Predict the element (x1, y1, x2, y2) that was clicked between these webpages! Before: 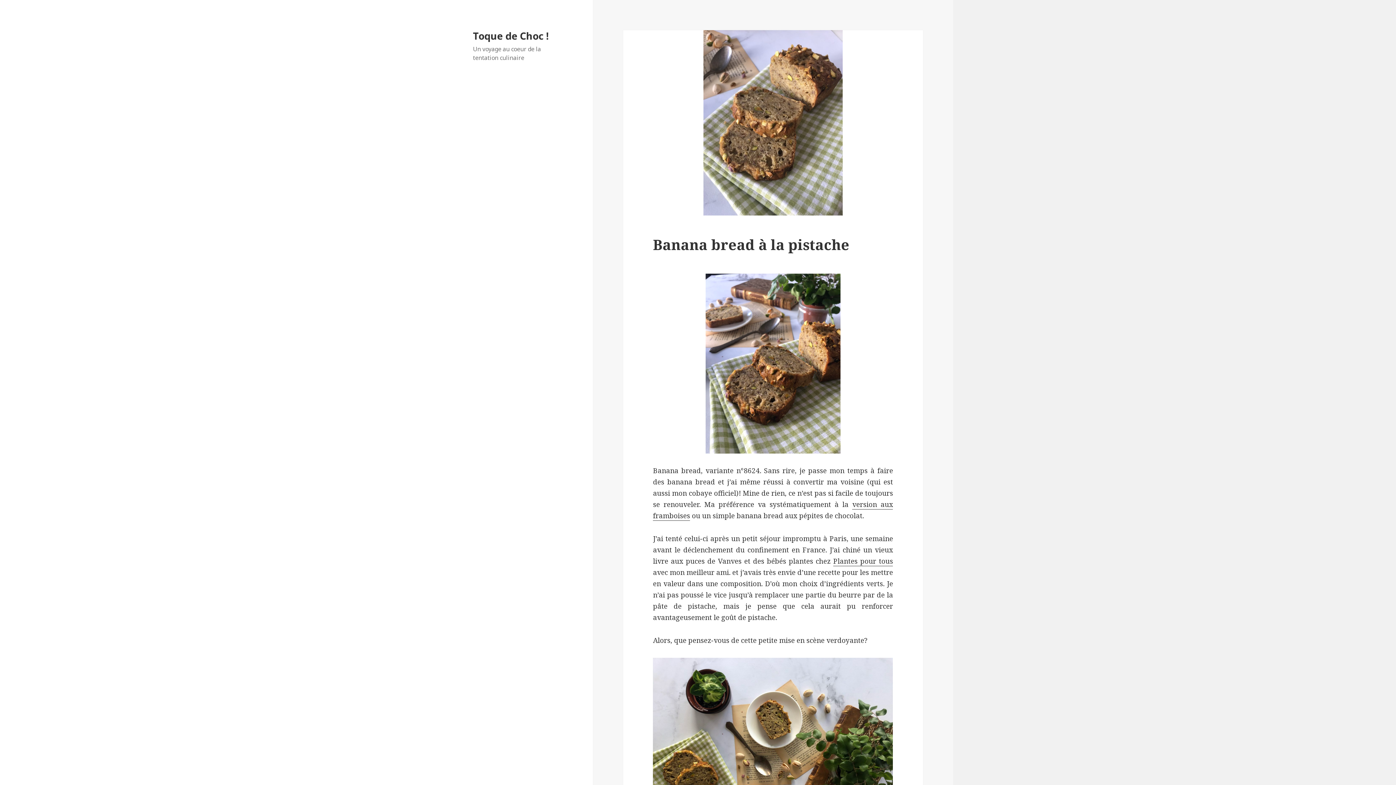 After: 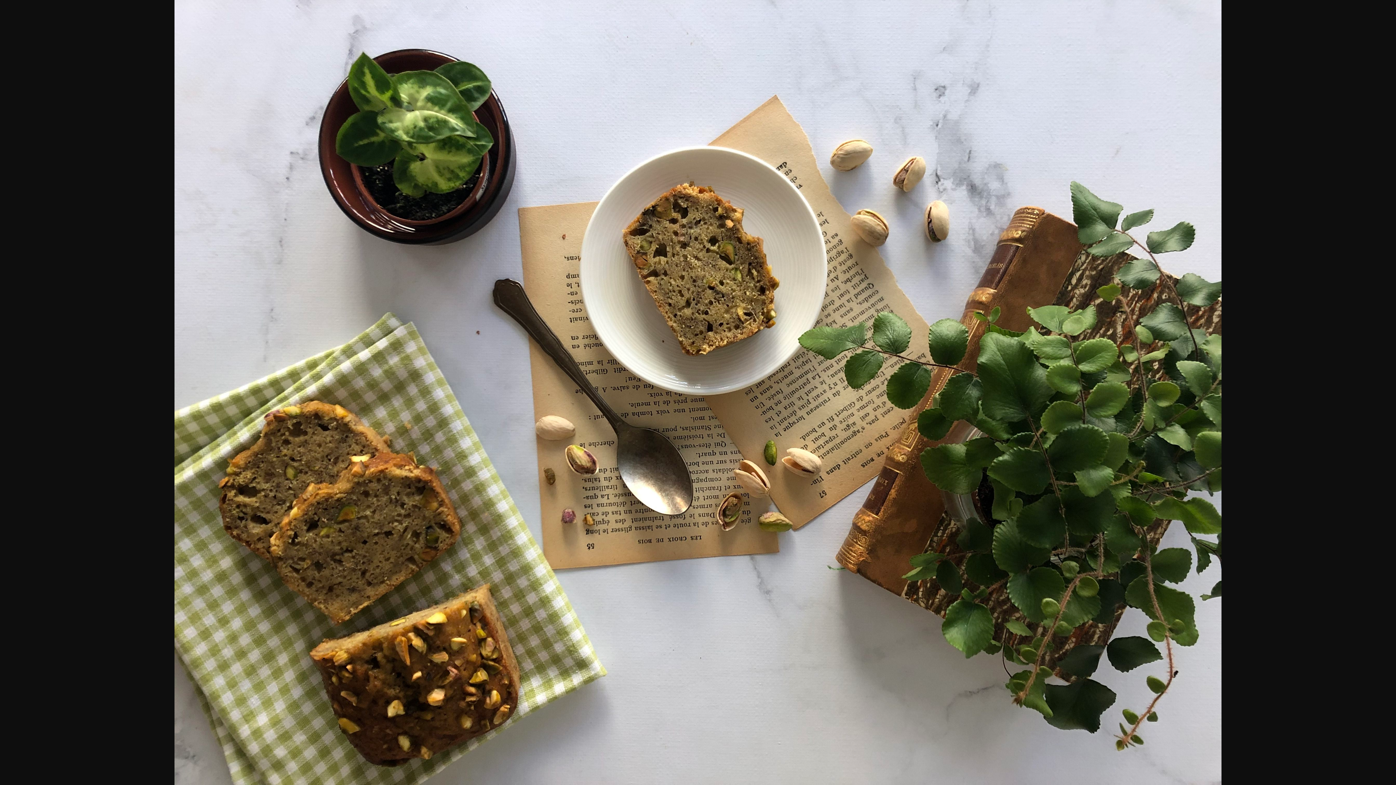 Action: bbox: (653, 658, 893, 838)